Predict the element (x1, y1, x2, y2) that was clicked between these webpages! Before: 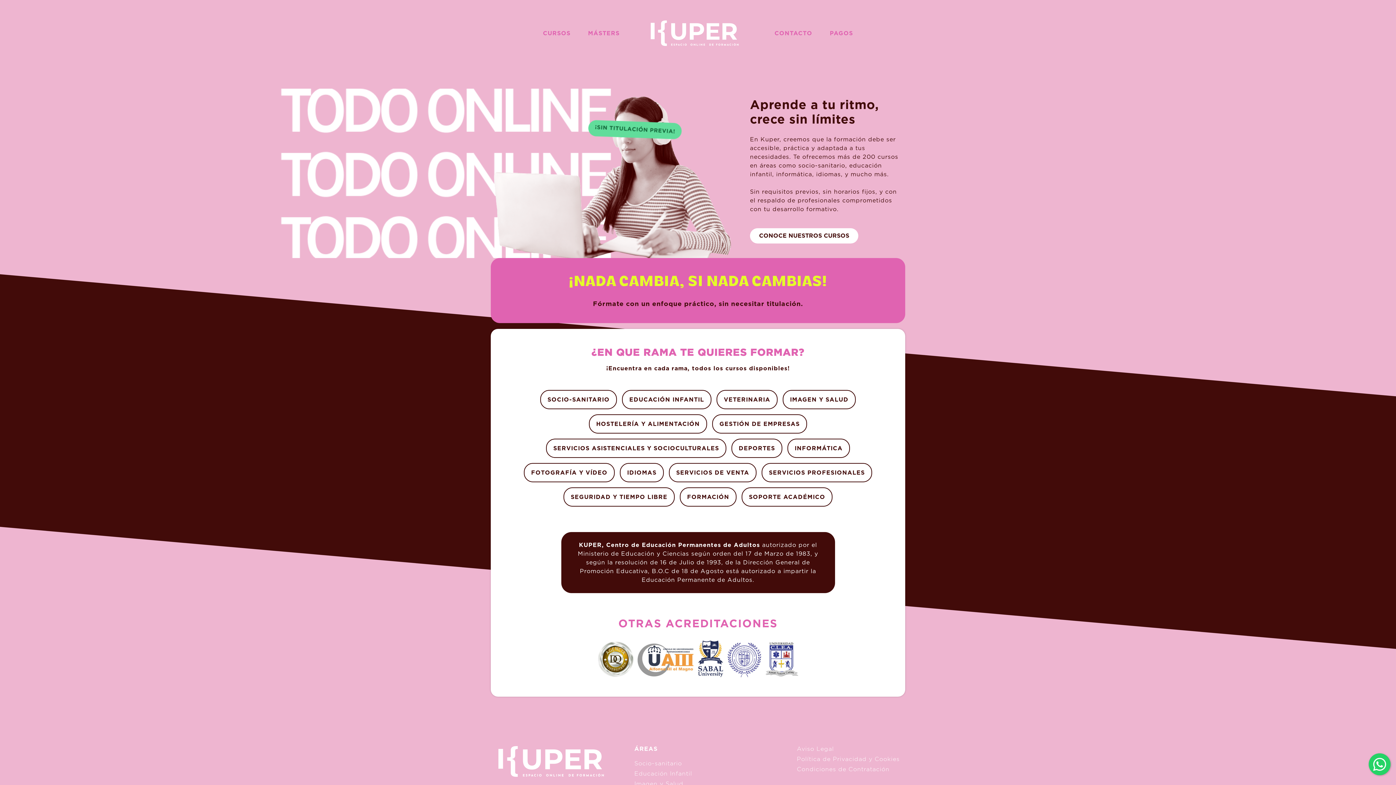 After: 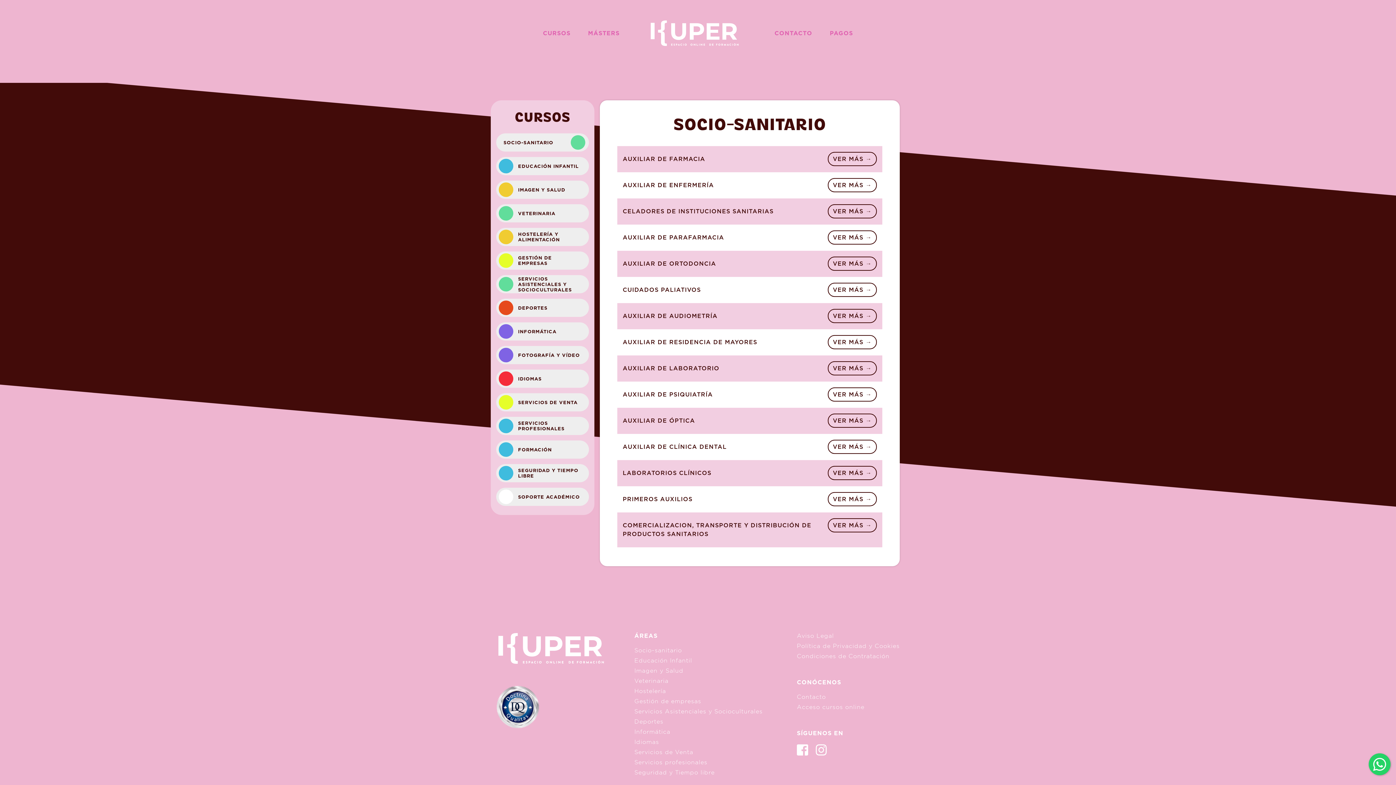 Action: bbox: (750, 228, 858, 243) label: CONOCE NUESTROS CURSOS